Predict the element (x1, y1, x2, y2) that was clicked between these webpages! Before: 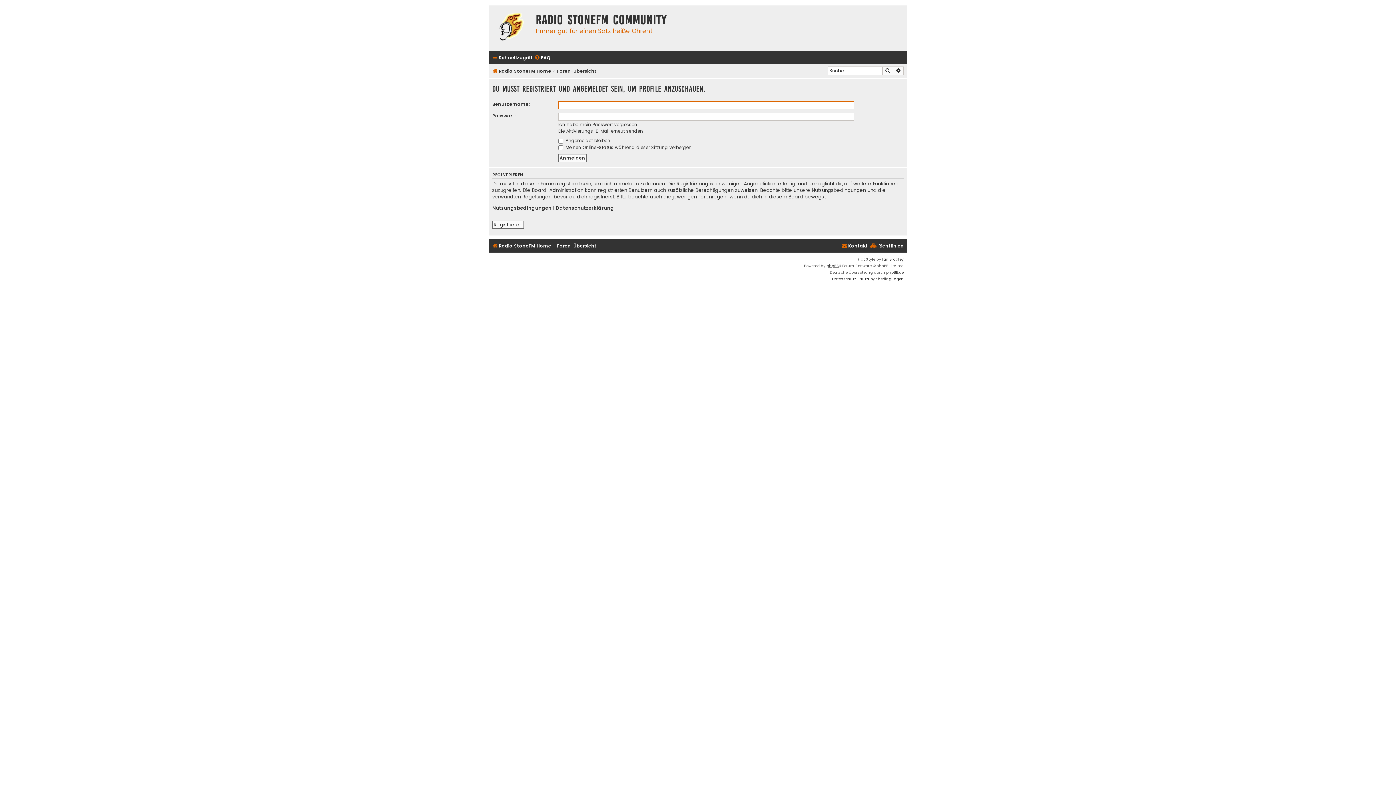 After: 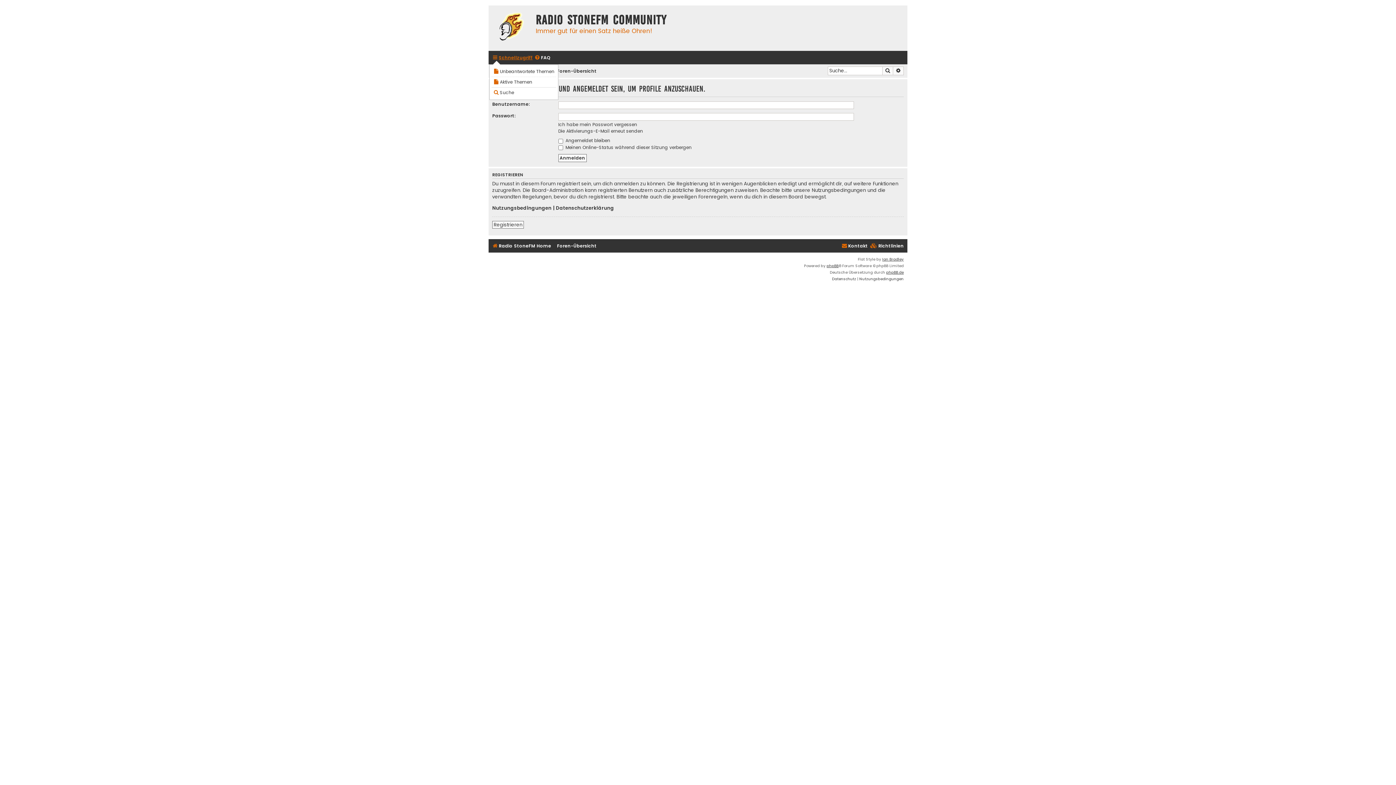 Action: bbox: (492, 53, 532, 62) label: Schnellzugriff